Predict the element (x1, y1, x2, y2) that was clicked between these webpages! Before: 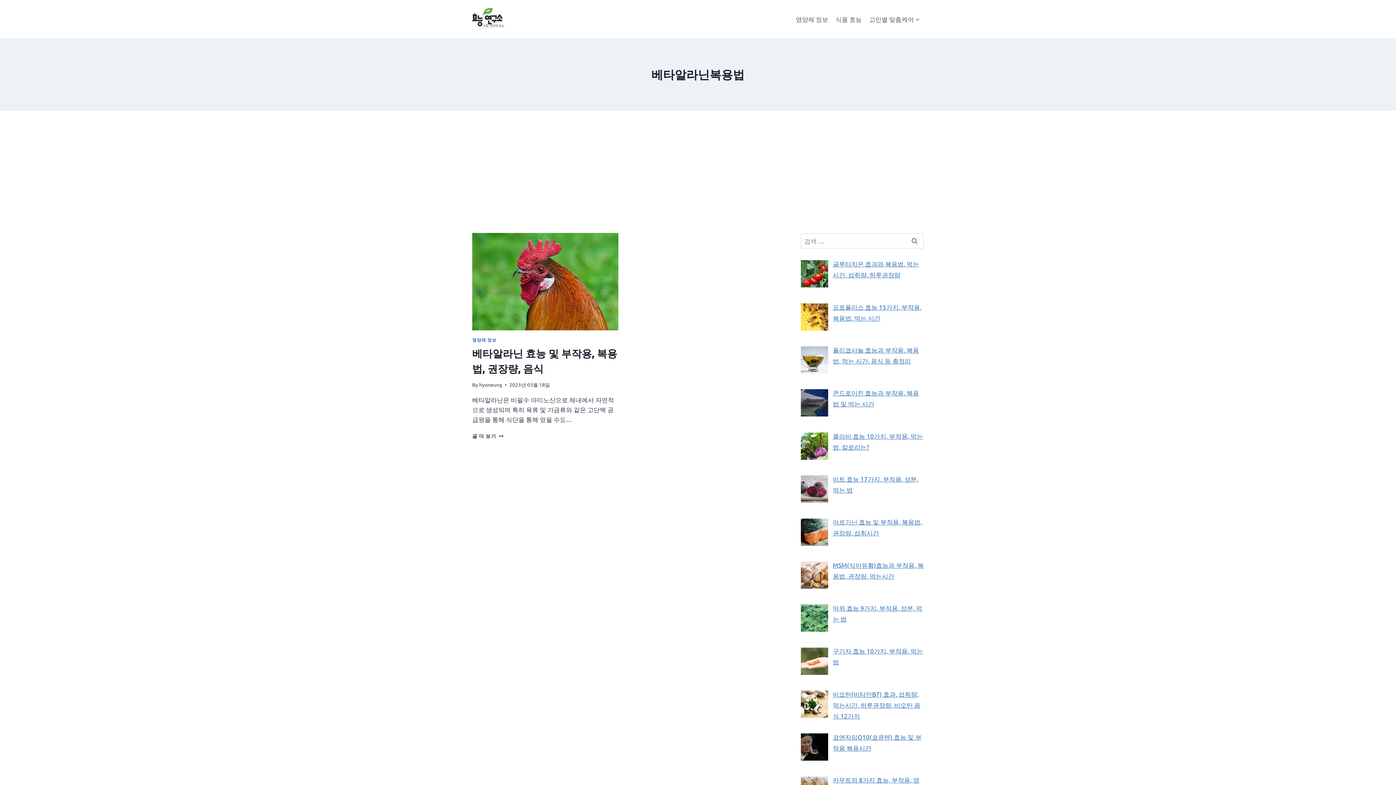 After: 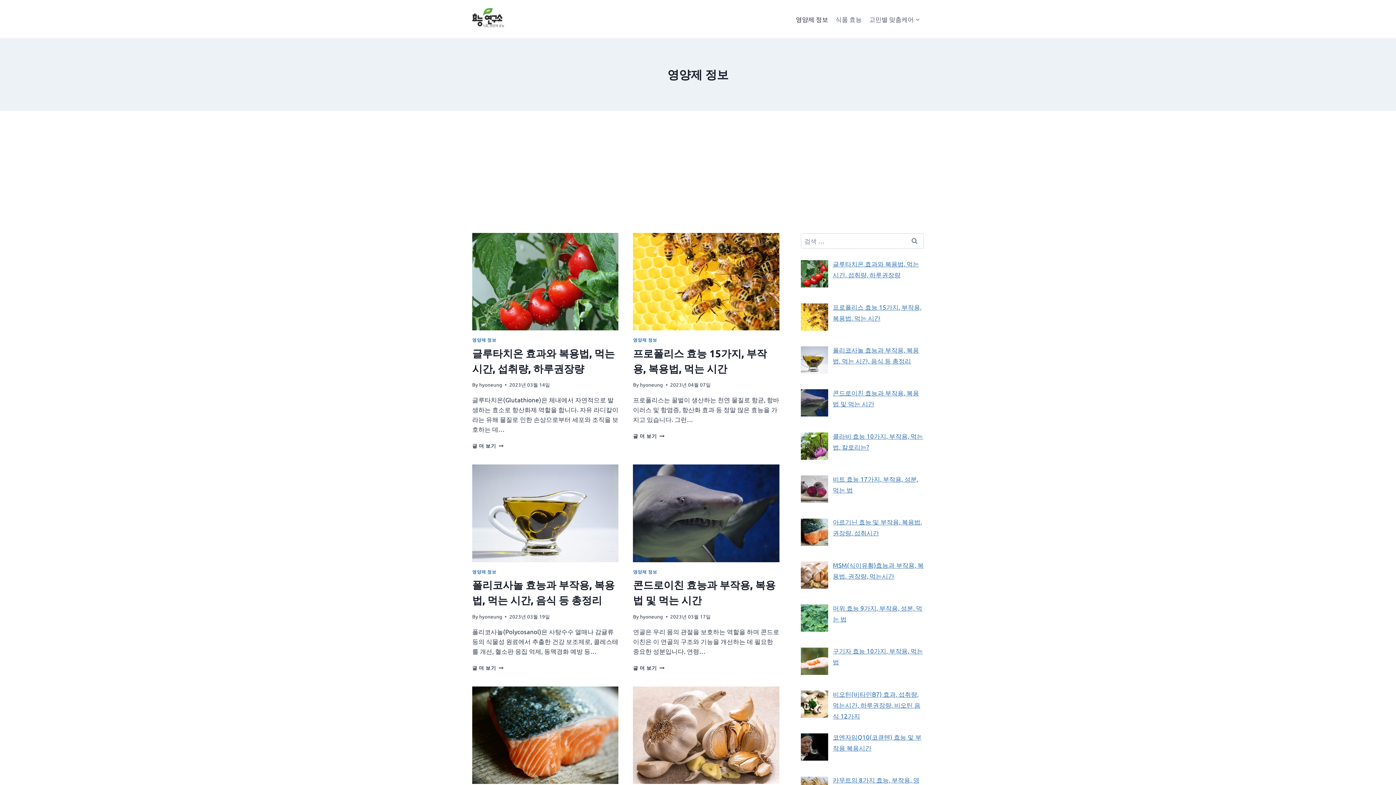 Action: bbox: (472, 337, 496, 342) label: 영양제 정보